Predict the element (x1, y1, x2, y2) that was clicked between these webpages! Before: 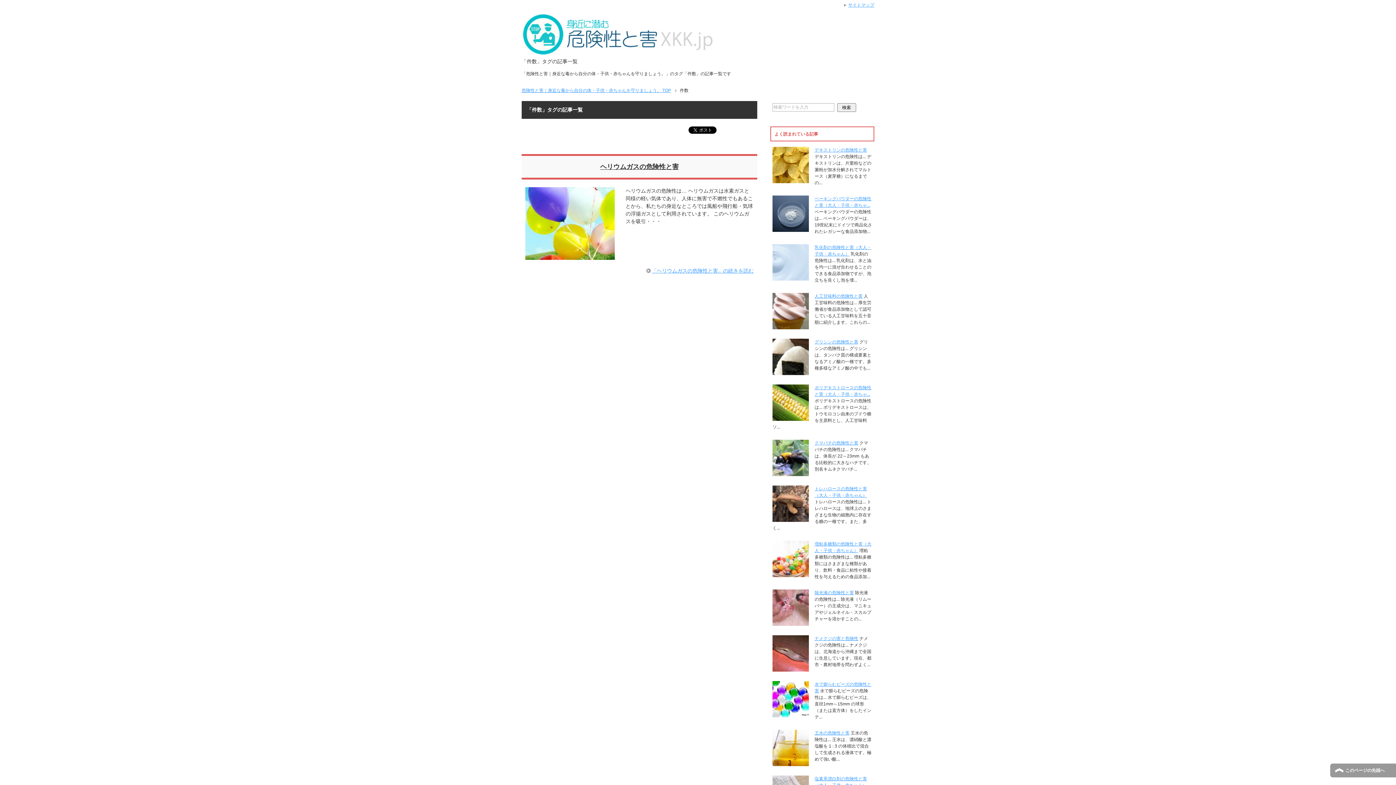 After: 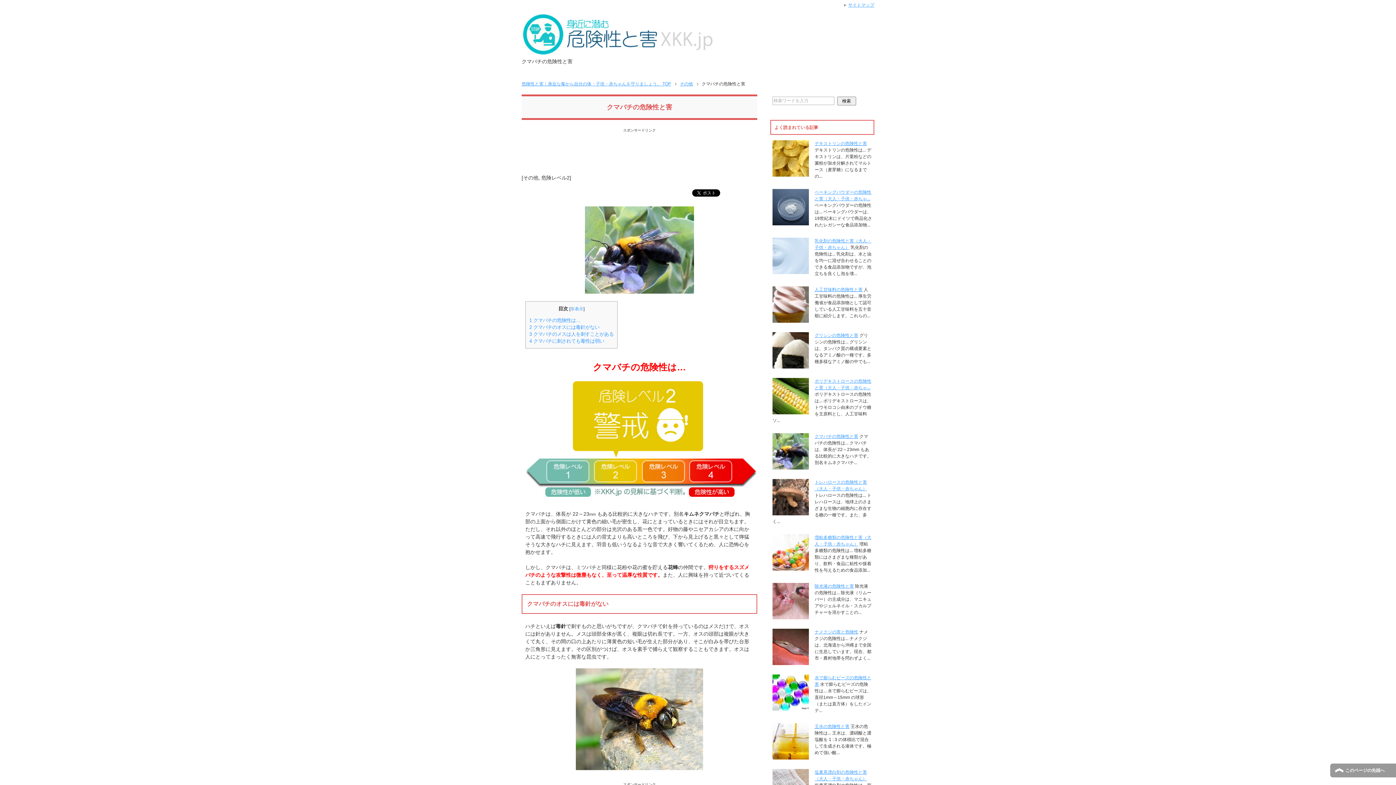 Action: label: クマバチの危険性と害 bbox: (814, 440, 858, 445)